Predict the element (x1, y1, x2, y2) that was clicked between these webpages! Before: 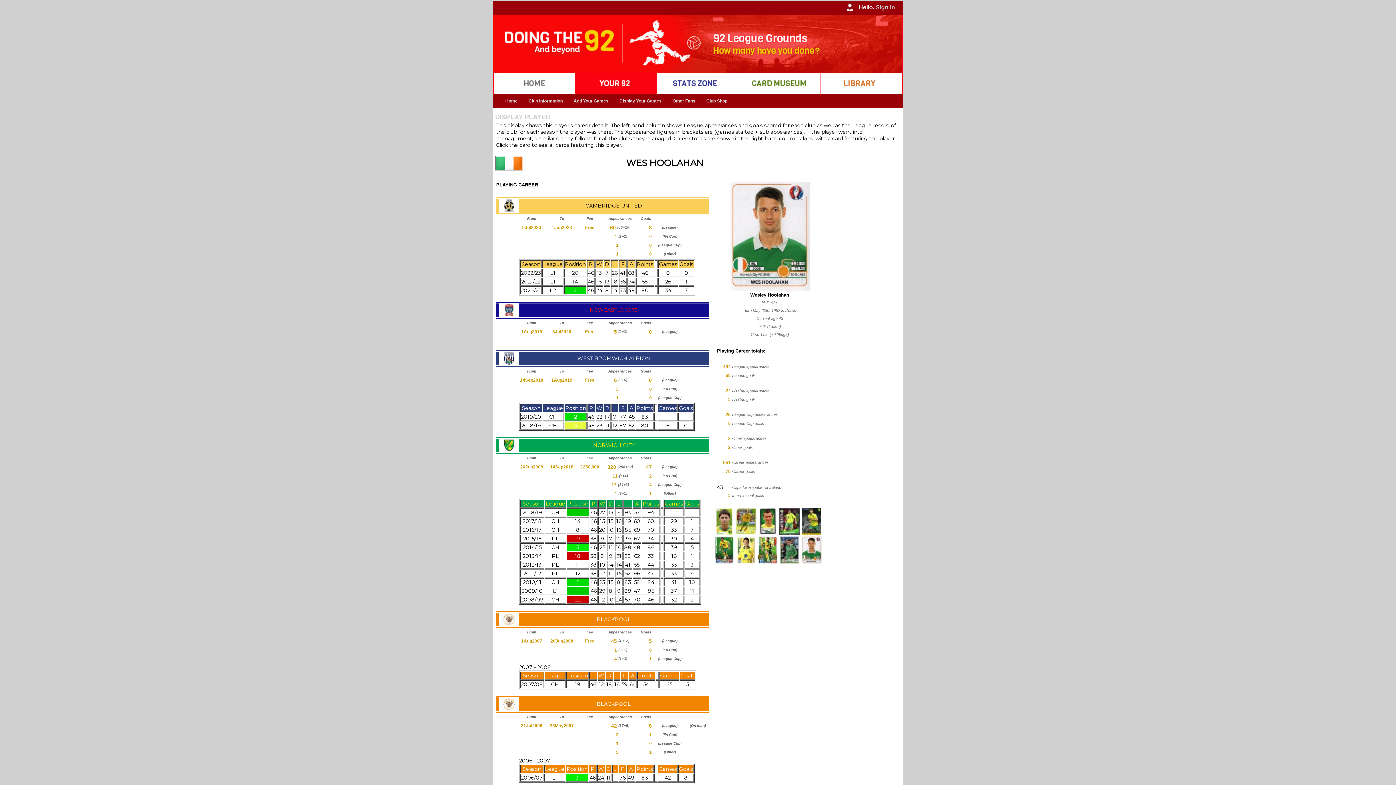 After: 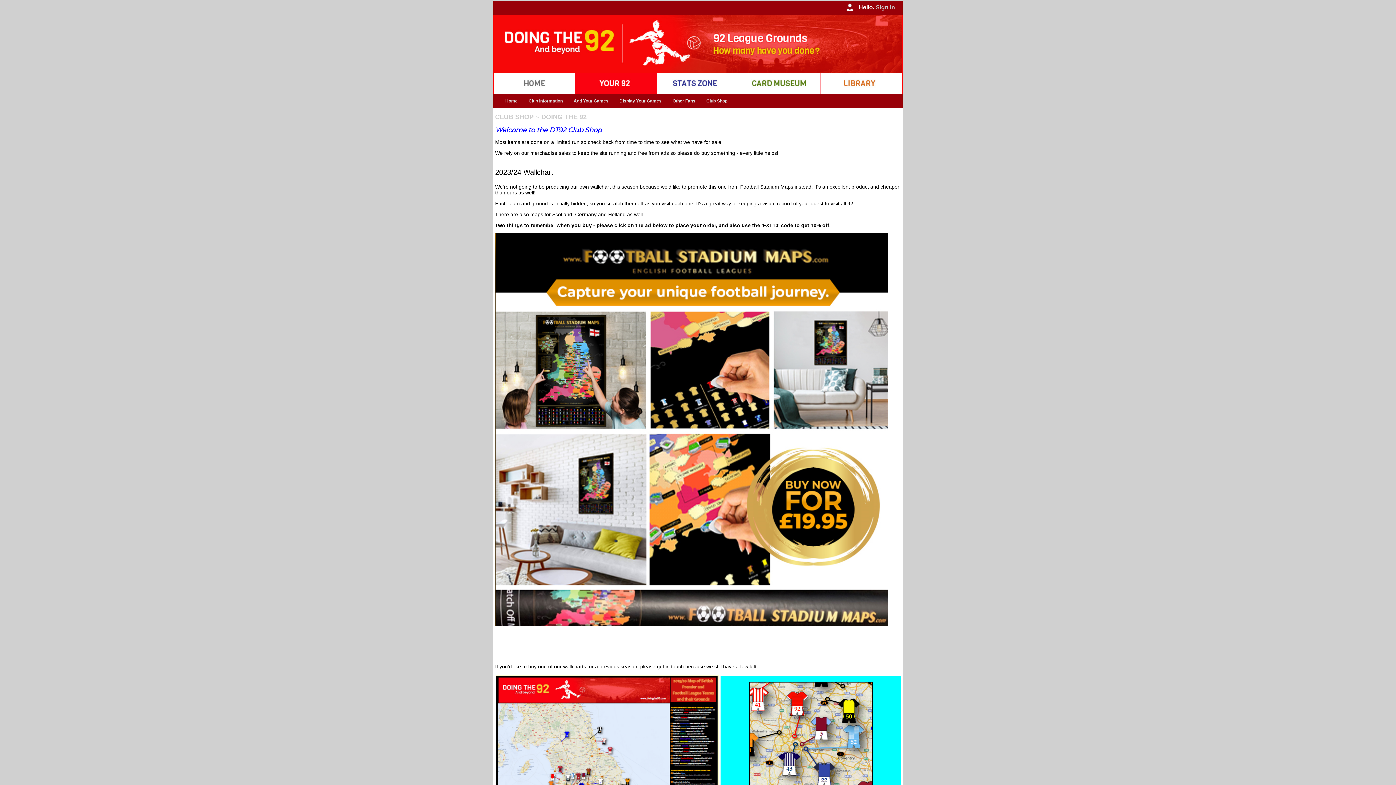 Action: label: Club Shop bbox: (701, 95, 733, 106)